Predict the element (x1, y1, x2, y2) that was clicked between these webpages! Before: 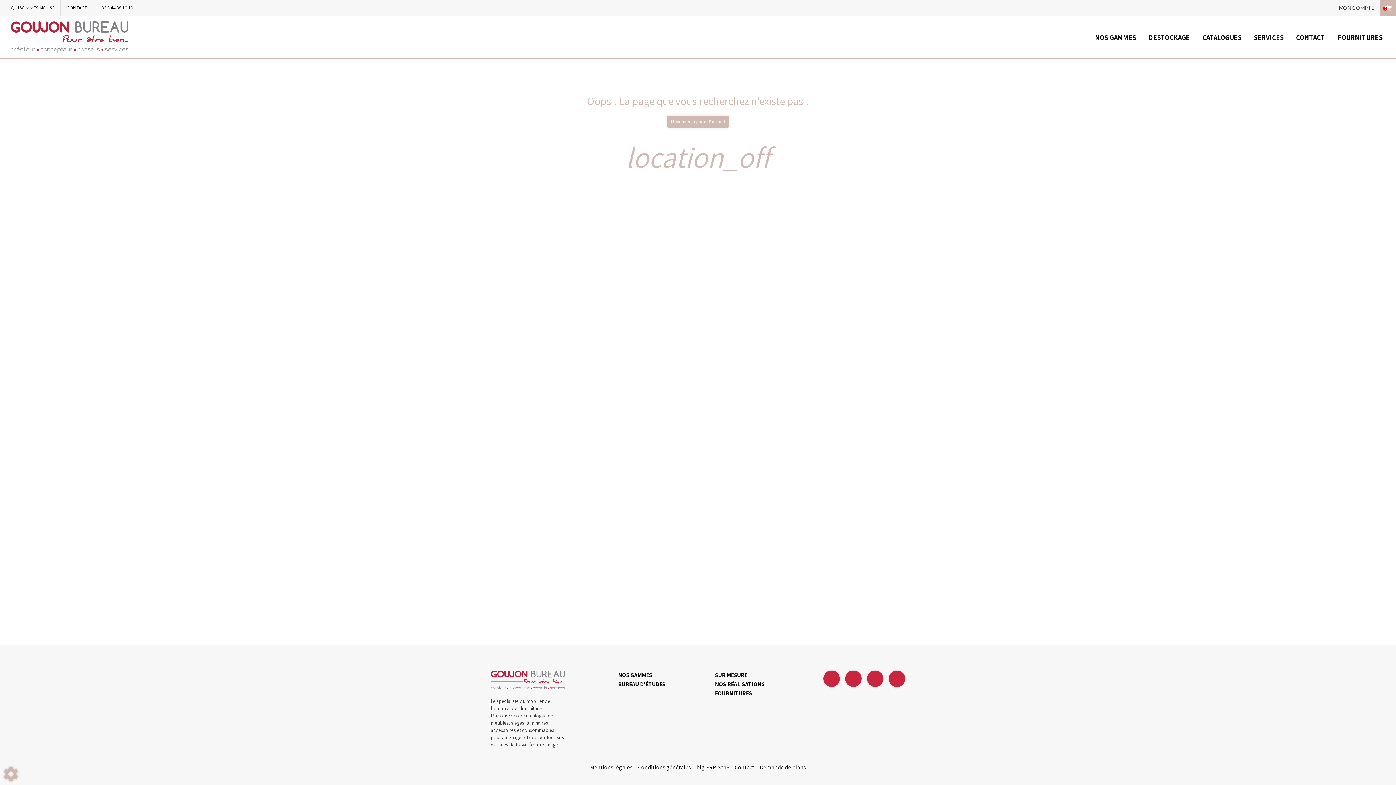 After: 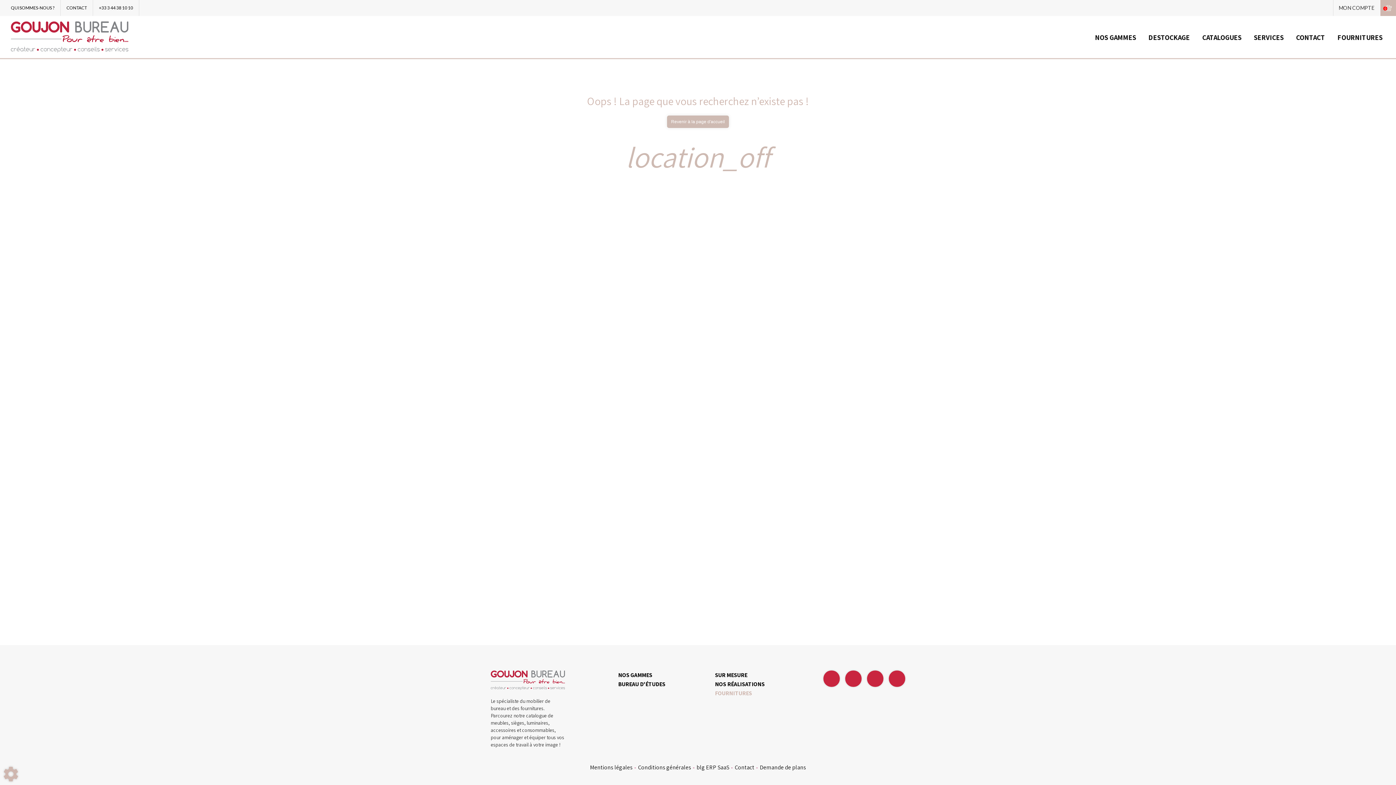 Action: label: FOURNITURES bbox: (715, 688, 764, 698)